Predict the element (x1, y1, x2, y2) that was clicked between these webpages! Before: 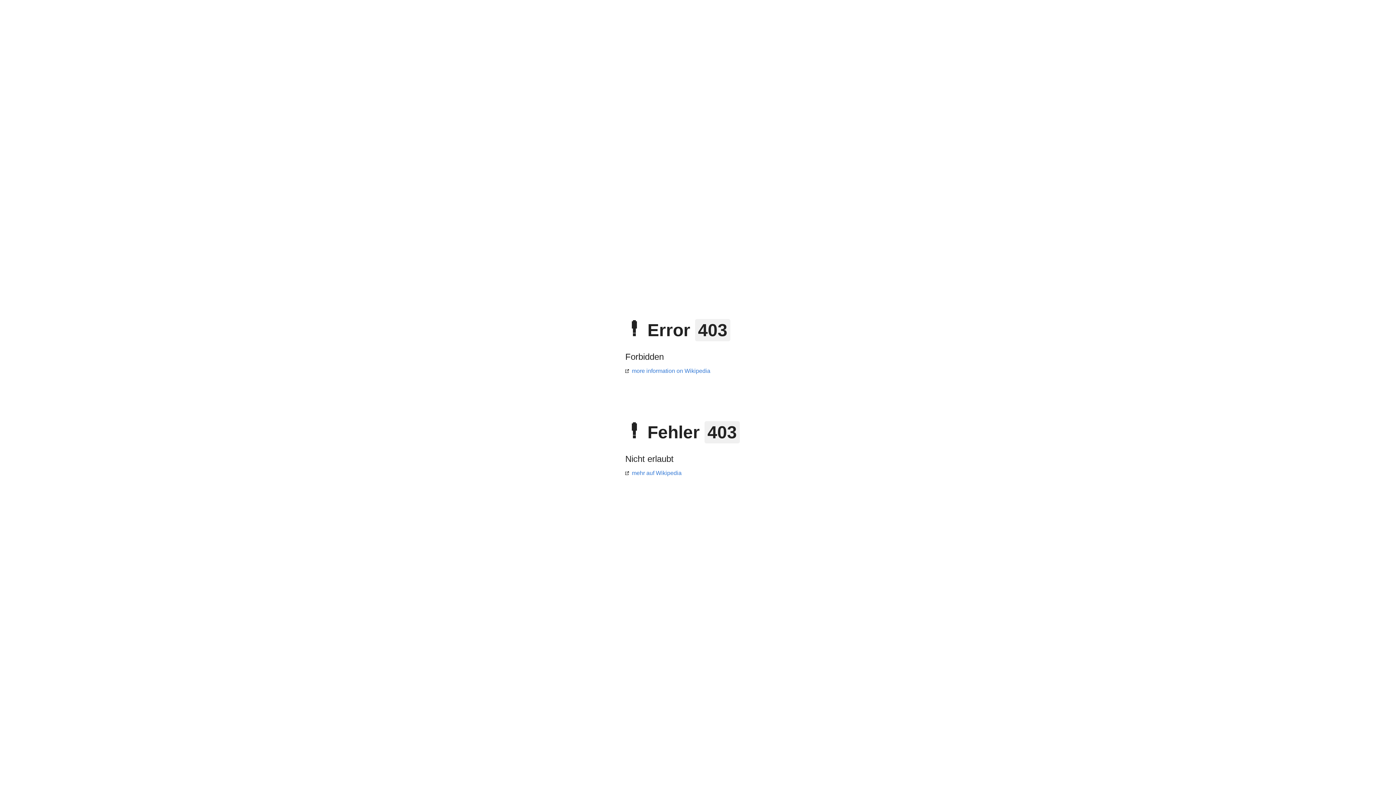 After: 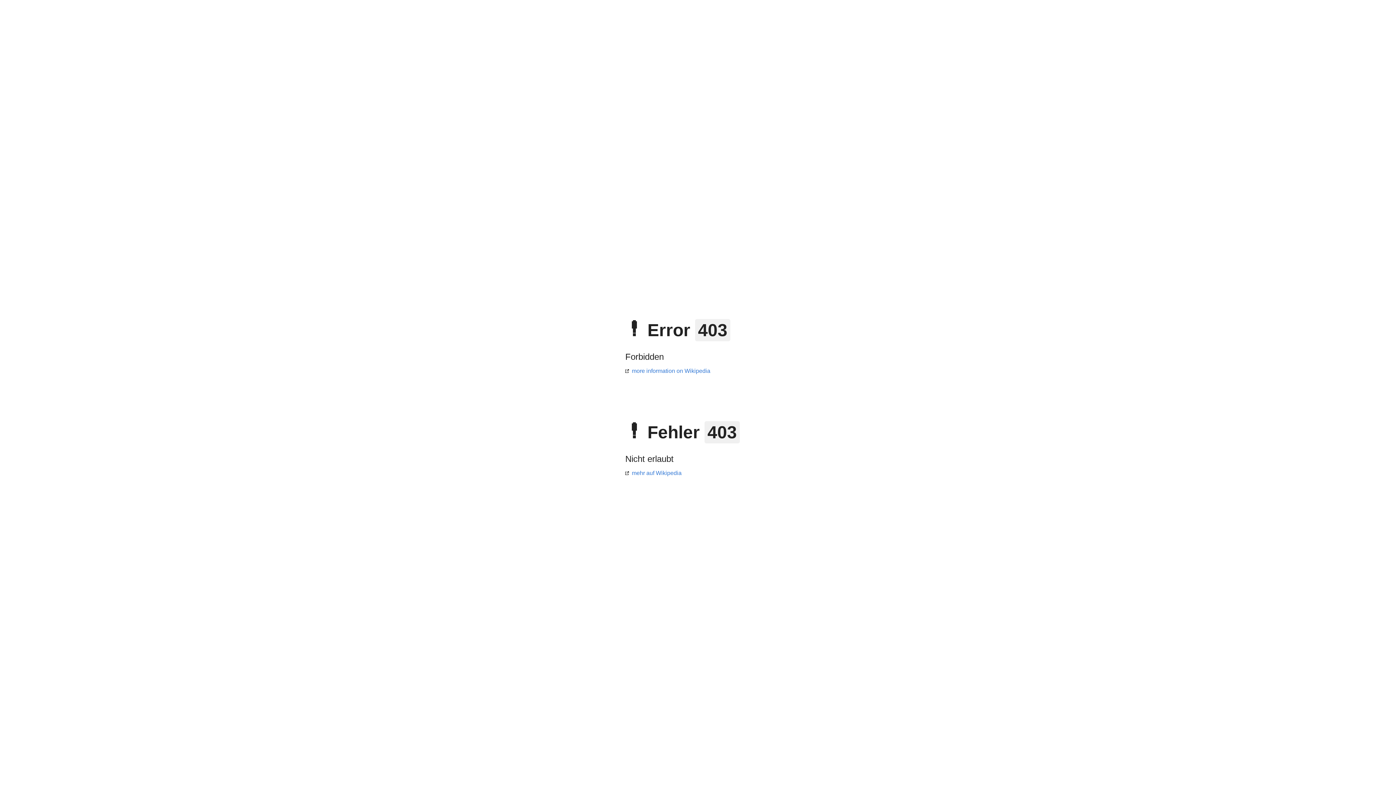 Action: bbox: (625, 368, 710, 374) label: more information on Wikipedia